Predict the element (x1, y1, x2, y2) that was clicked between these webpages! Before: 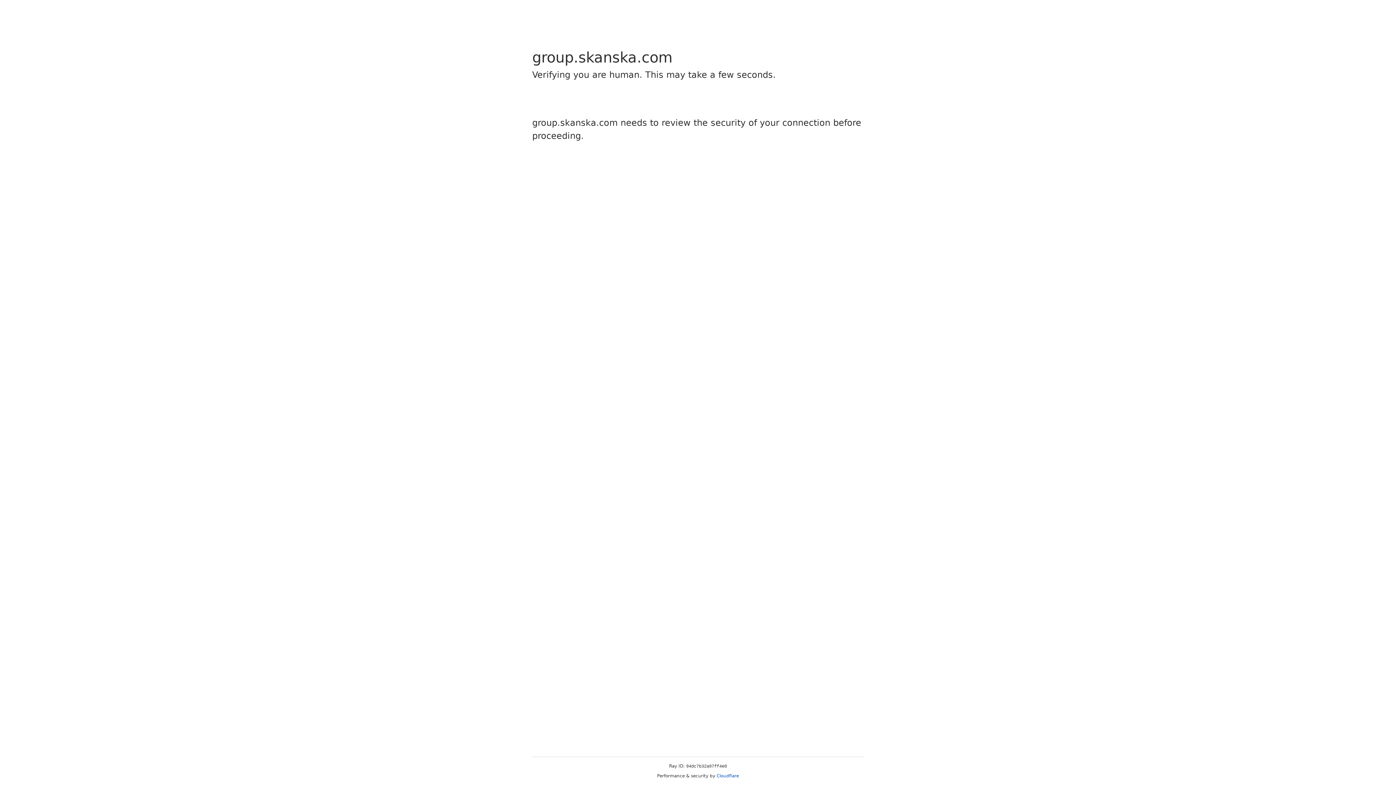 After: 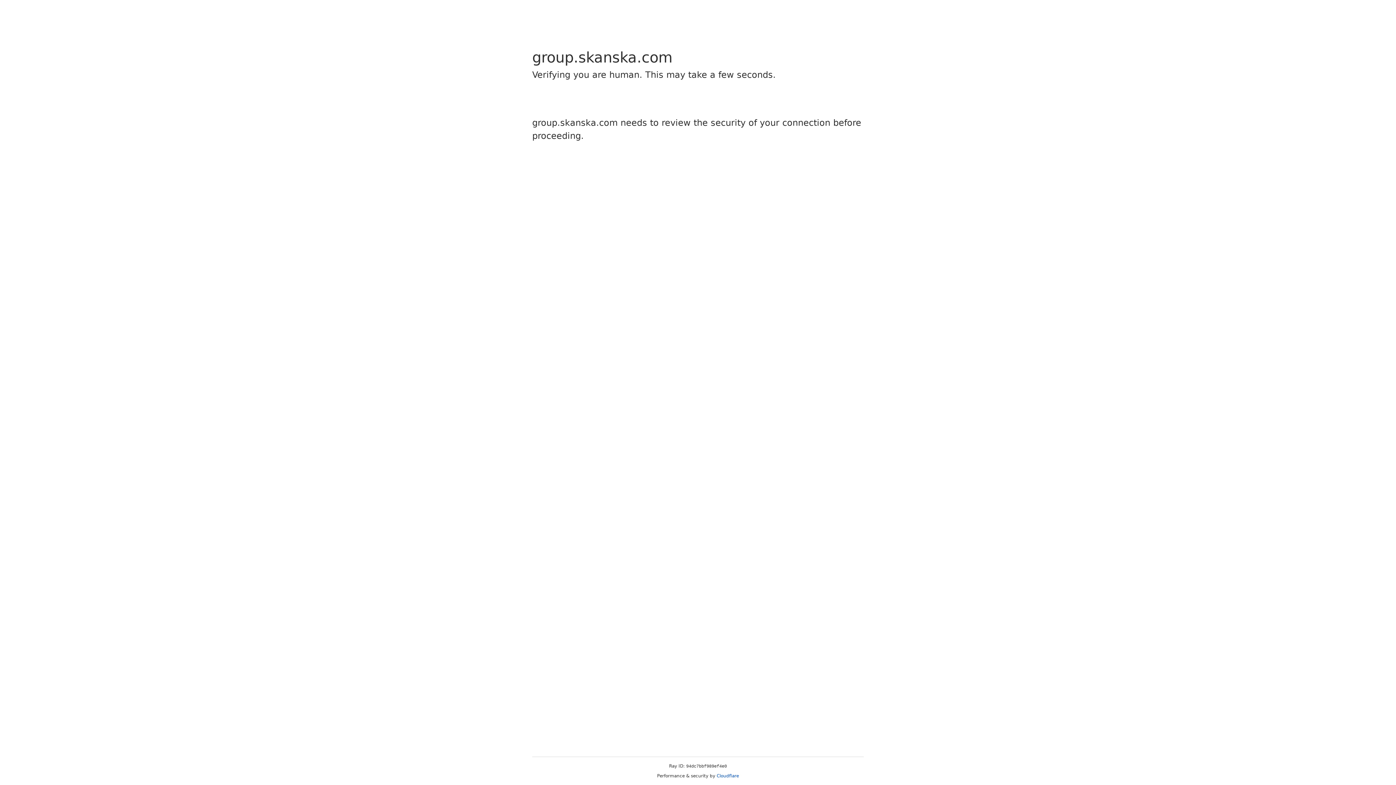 Action: label: Cloudflare bbox: (716, 773, 739, 778)